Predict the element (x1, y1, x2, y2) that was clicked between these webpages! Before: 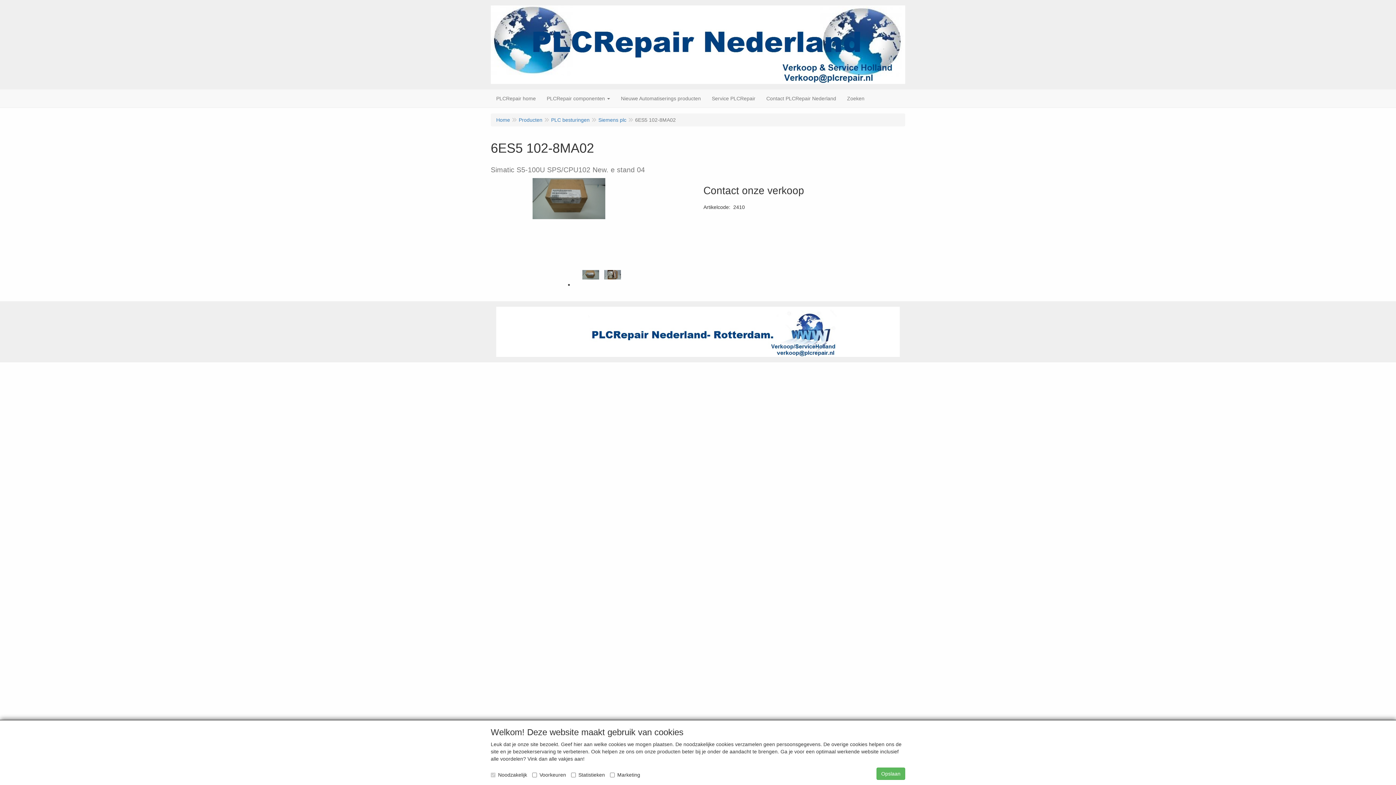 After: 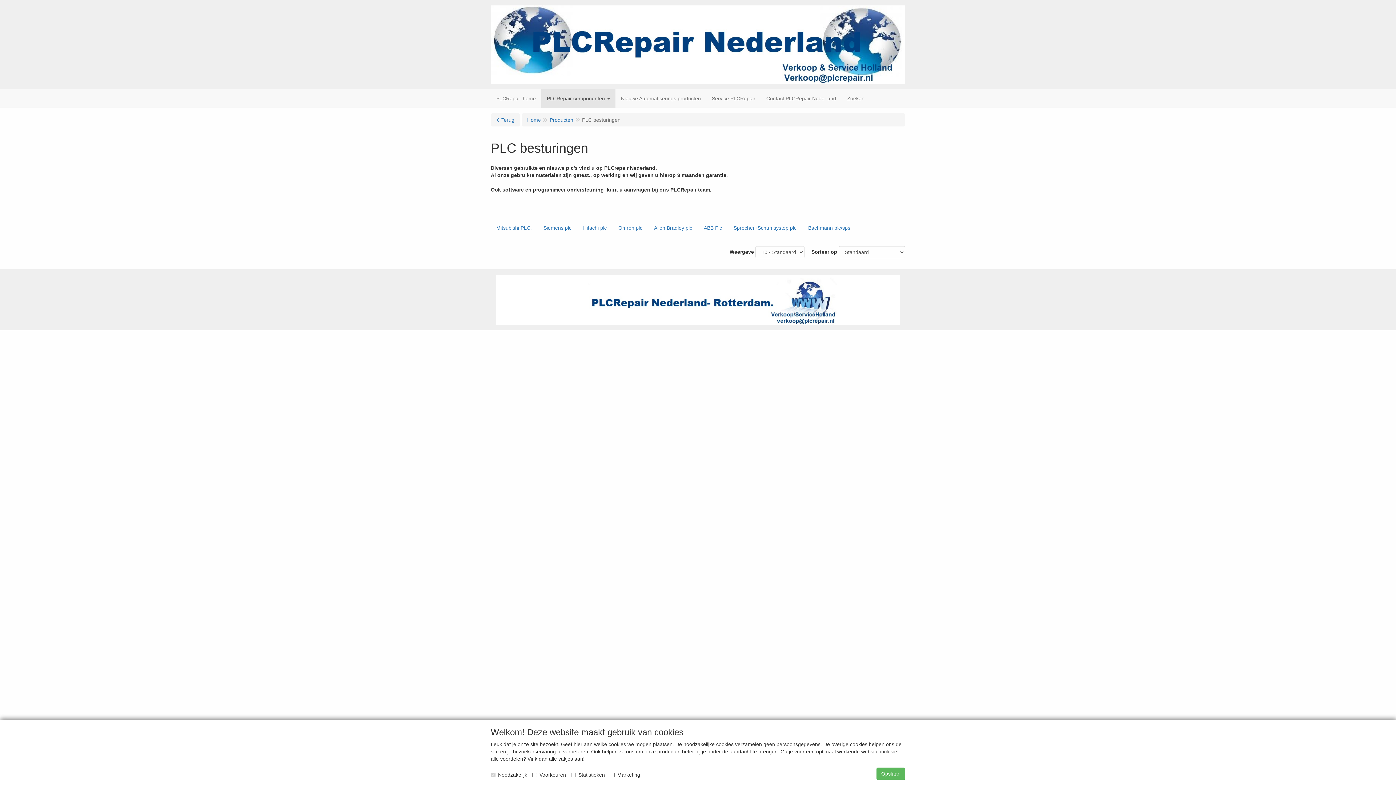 Action: label: PLC besturingen bbox: (551, 117, 589, 122)